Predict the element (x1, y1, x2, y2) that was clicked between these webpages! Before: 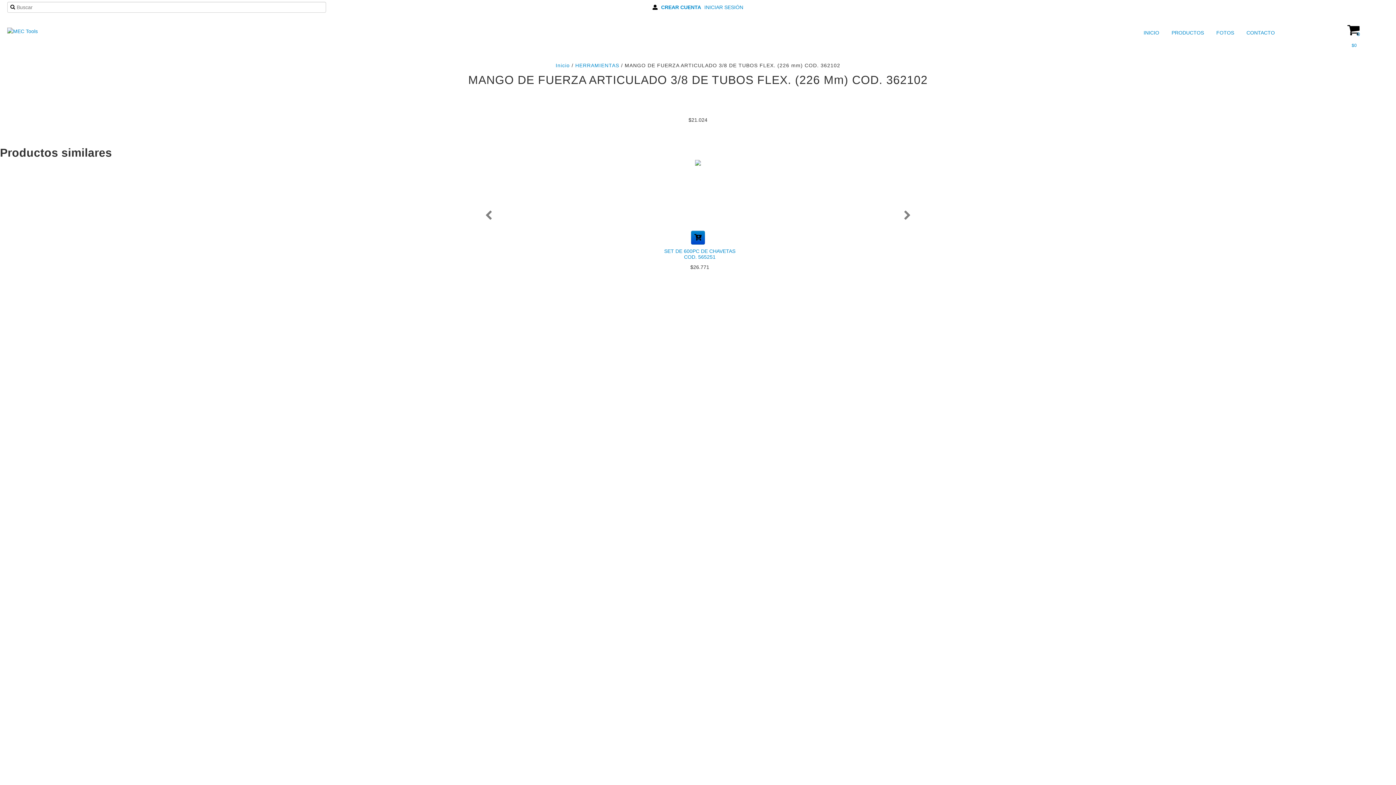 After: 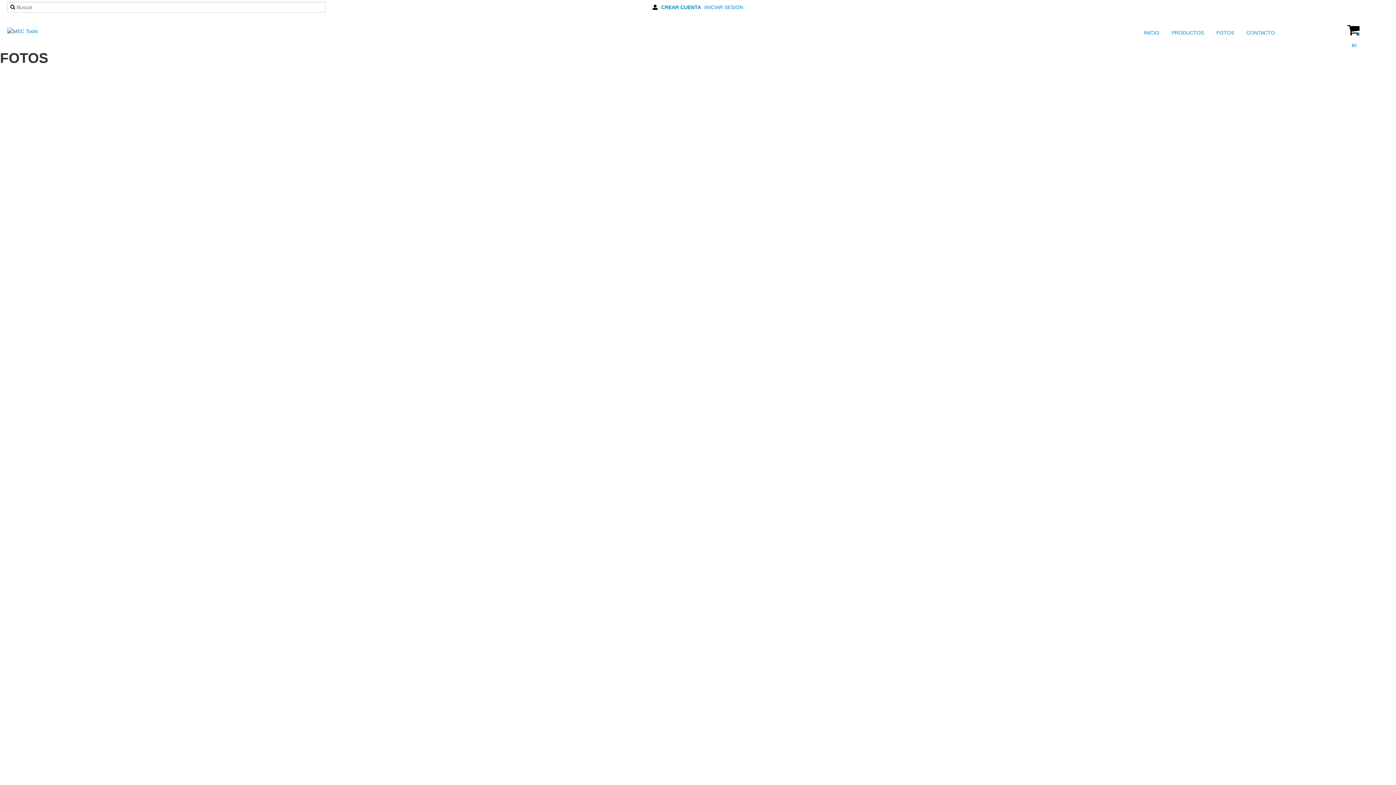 Action: label:  FOTOS bbox: (1207, 27, 1236, 38)